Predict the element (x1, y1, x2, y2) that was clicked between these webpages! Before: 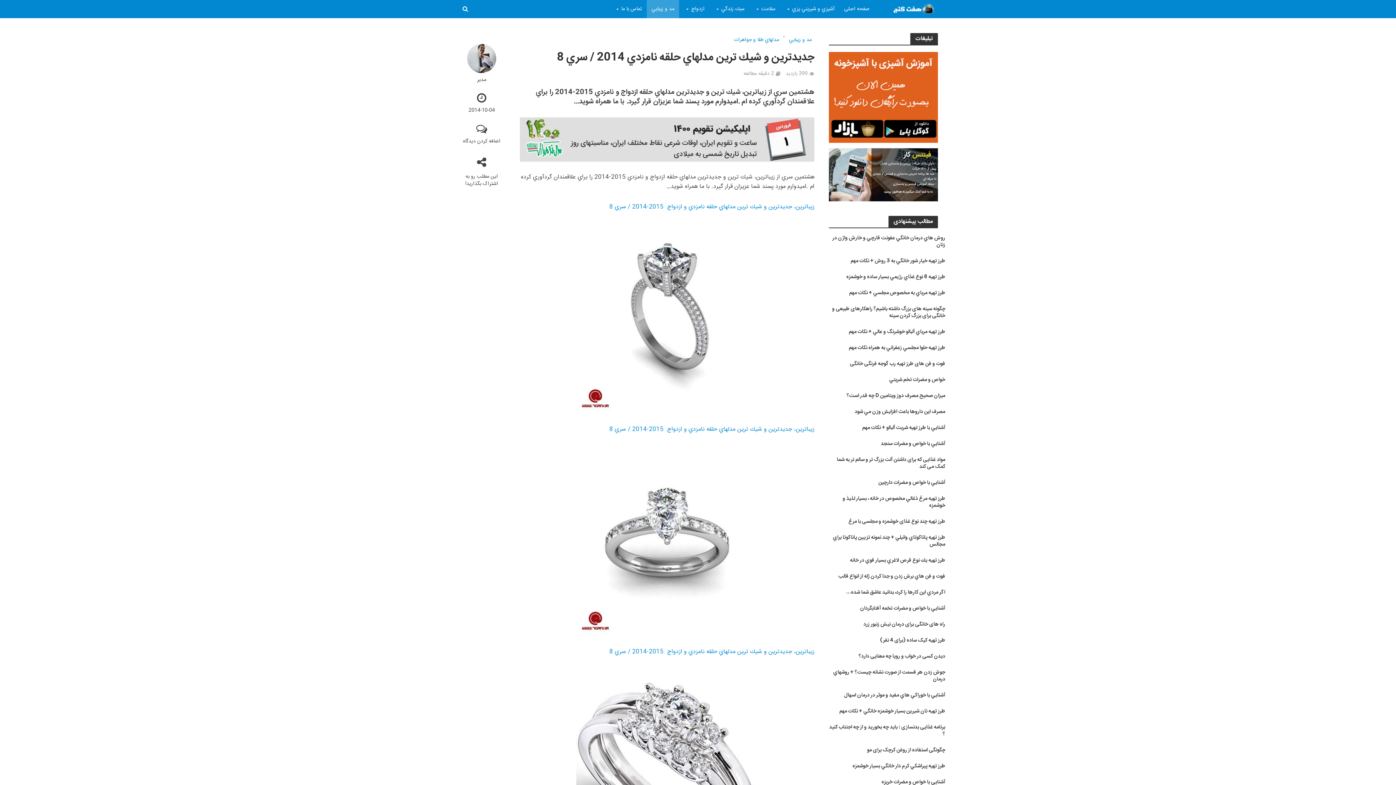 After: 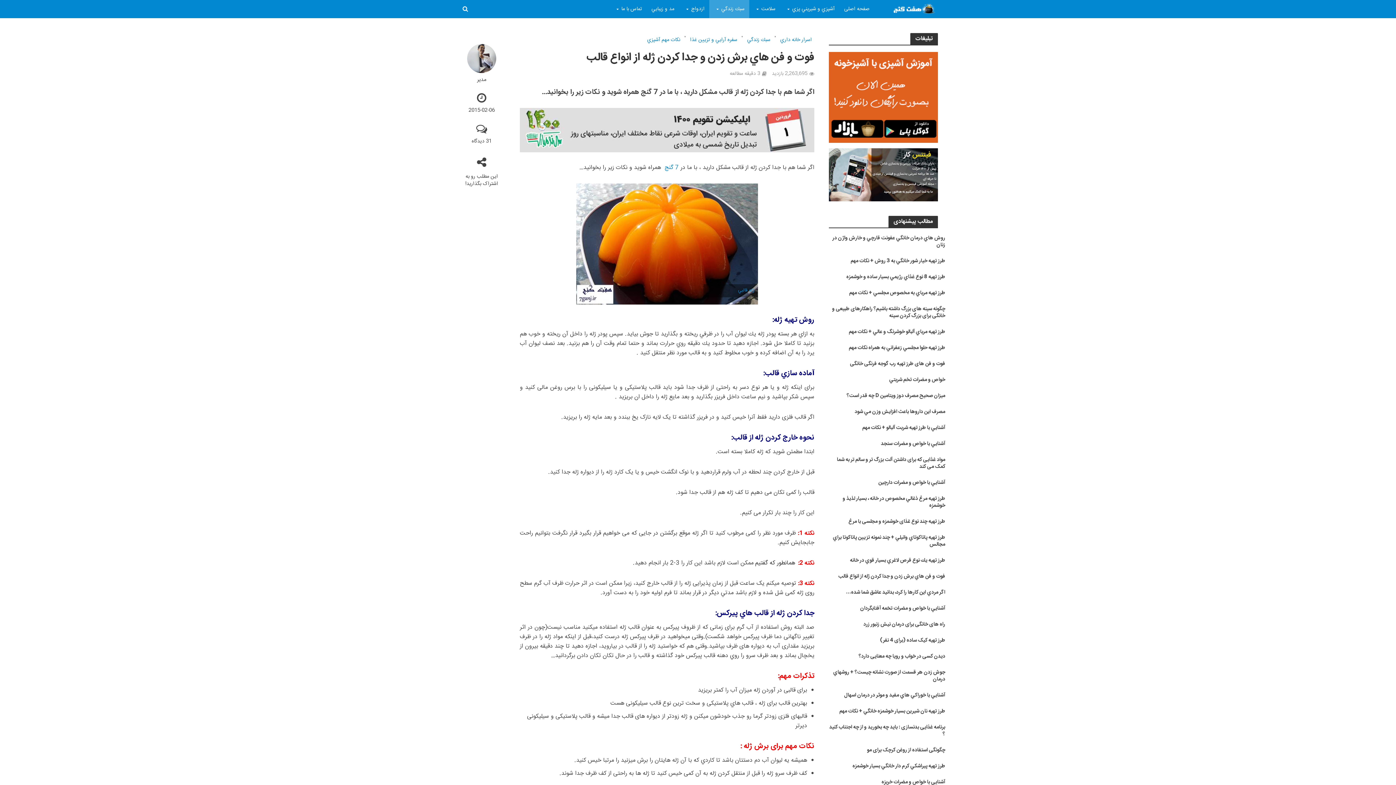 Action: bbox: (827, 573, 945, 580) label: فوت و فن هاي برش زدن و جدا كردن ژله از انواع قالب